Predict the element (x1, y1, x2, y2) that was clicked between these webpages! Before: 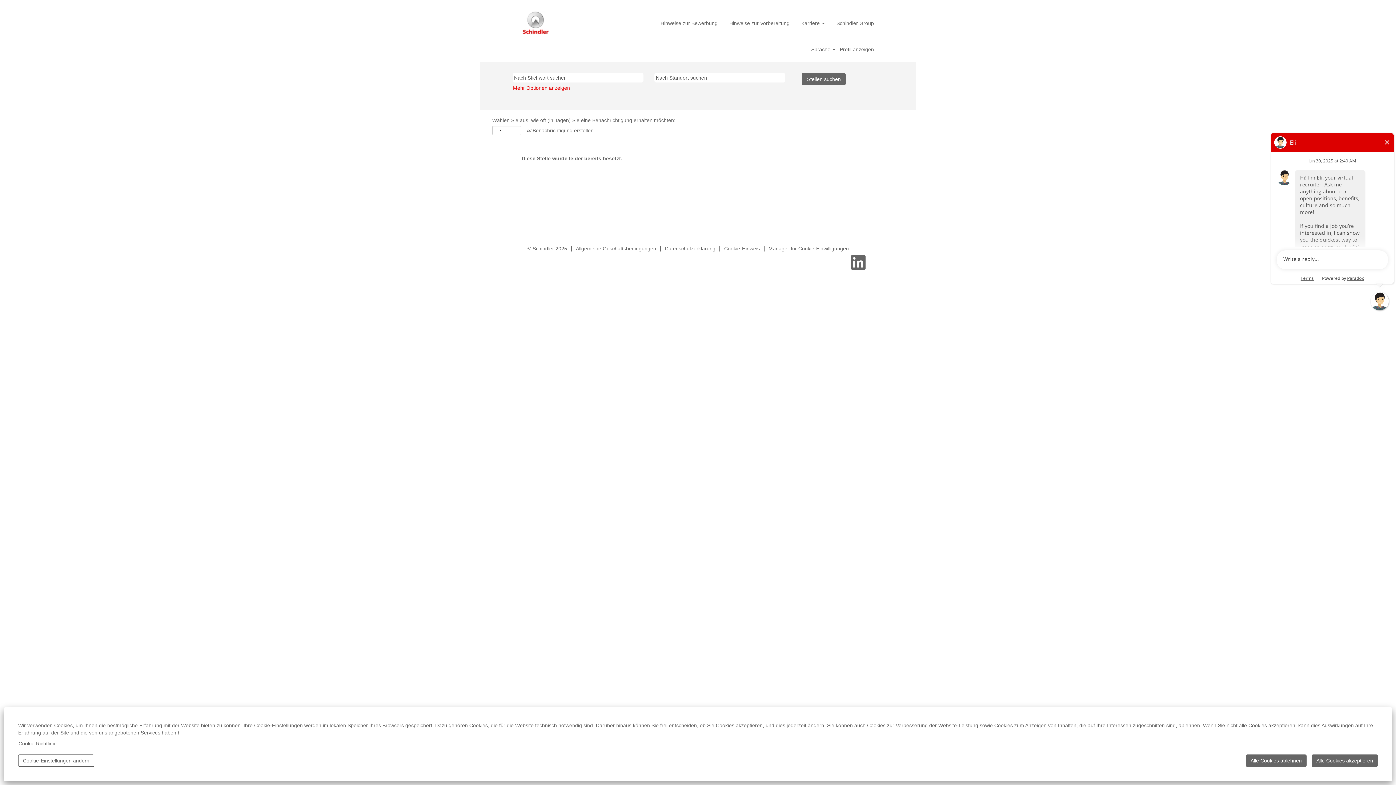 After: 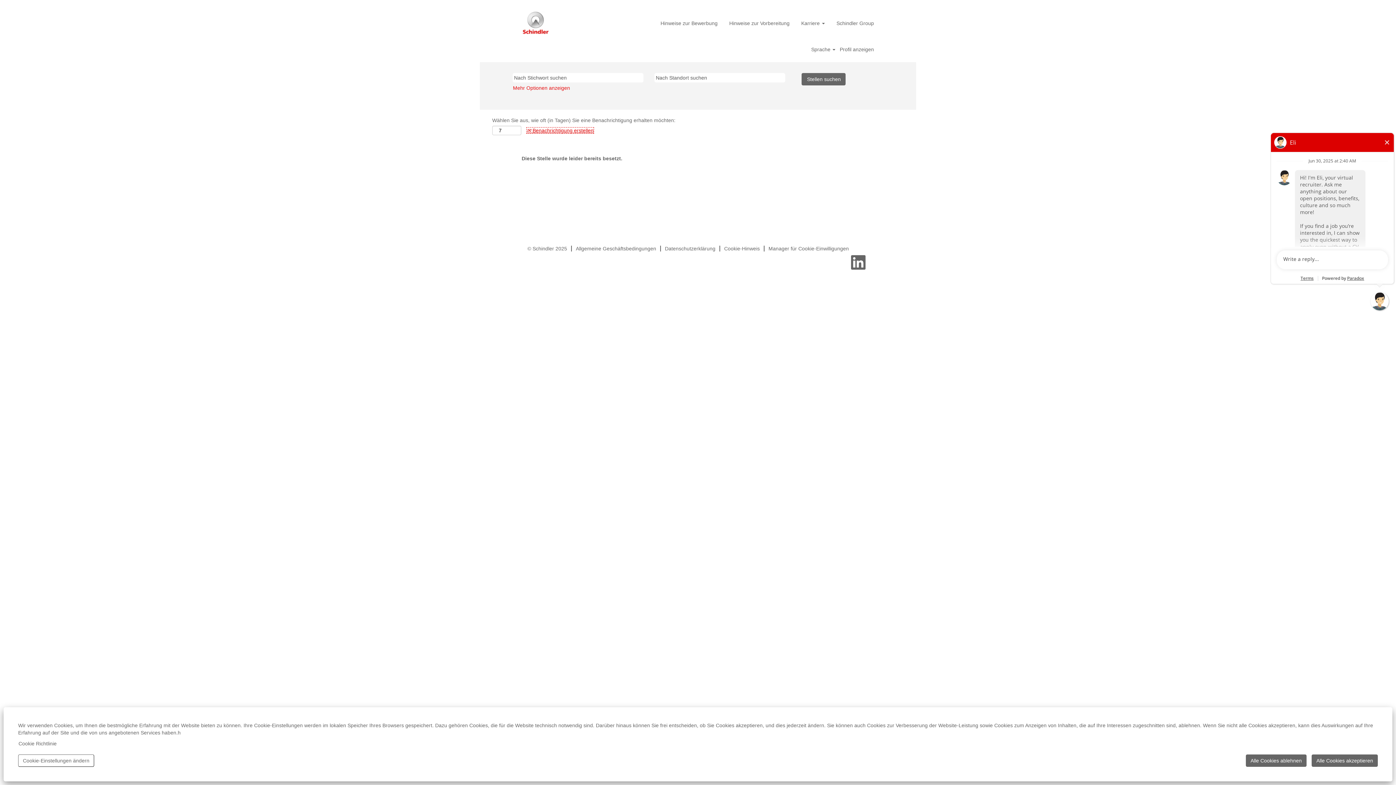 Action: label:  Benachrichtigung erstellen bbox: (526, 127, 594, 133)